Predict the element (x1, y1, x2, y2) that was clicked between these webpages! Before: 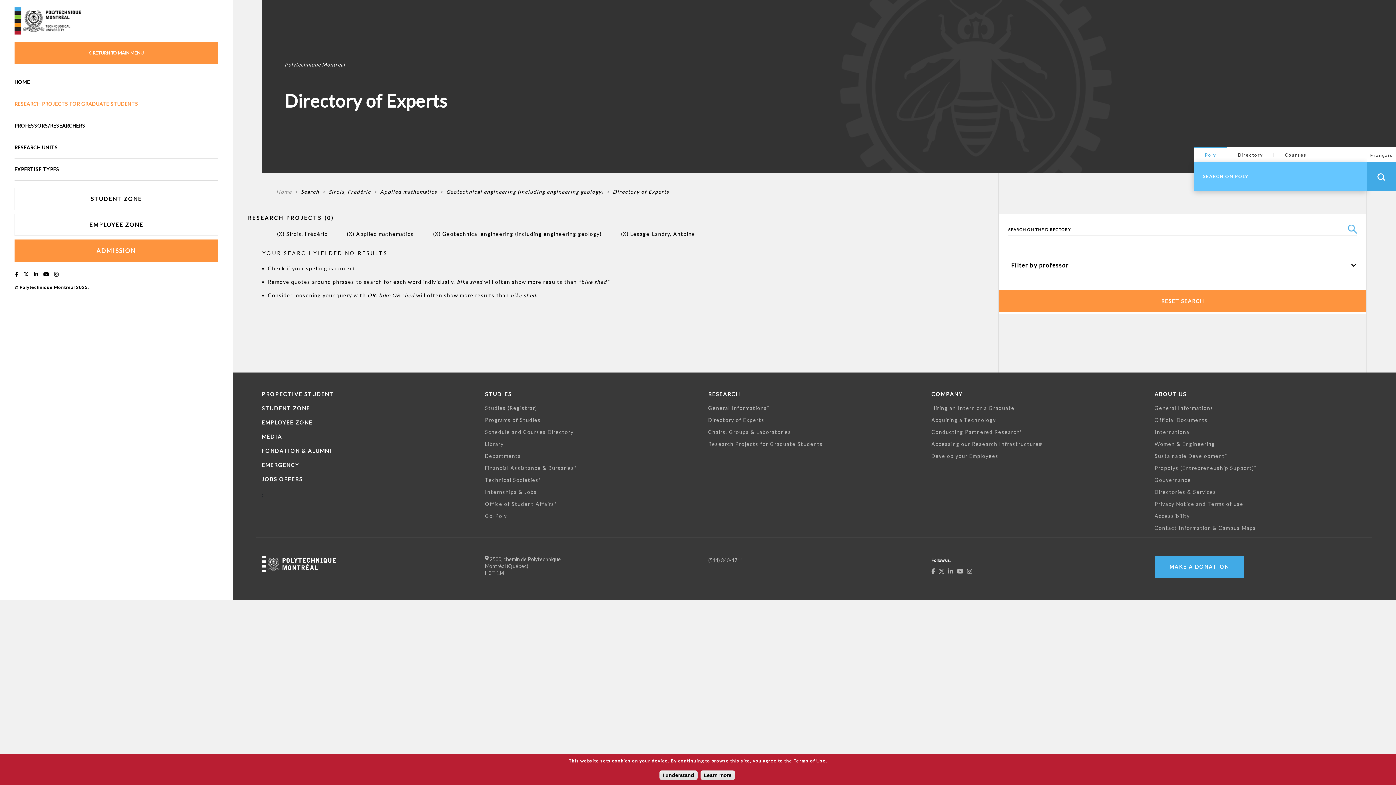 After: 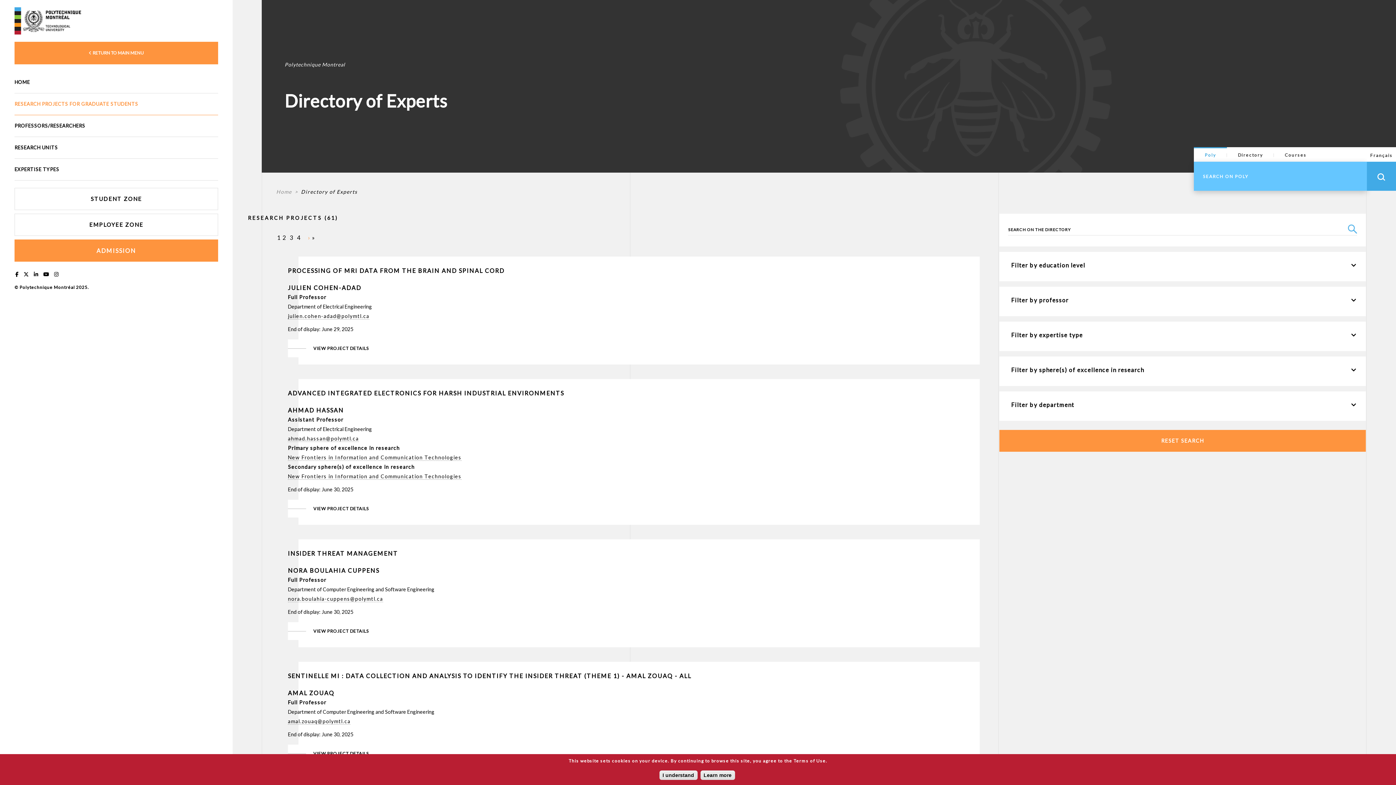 Action: label: Research Projects for Graduate Students bbox: (708, 441, 823, 447)